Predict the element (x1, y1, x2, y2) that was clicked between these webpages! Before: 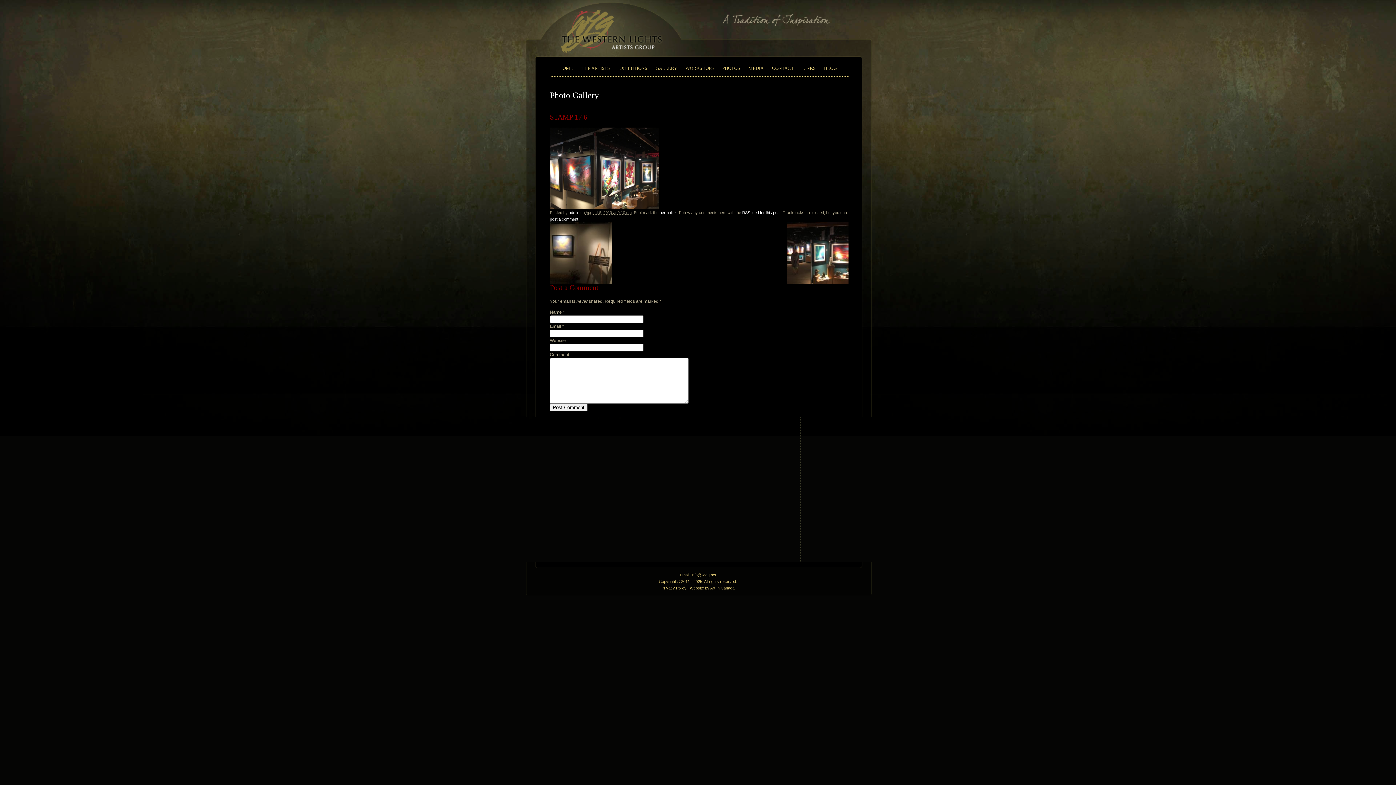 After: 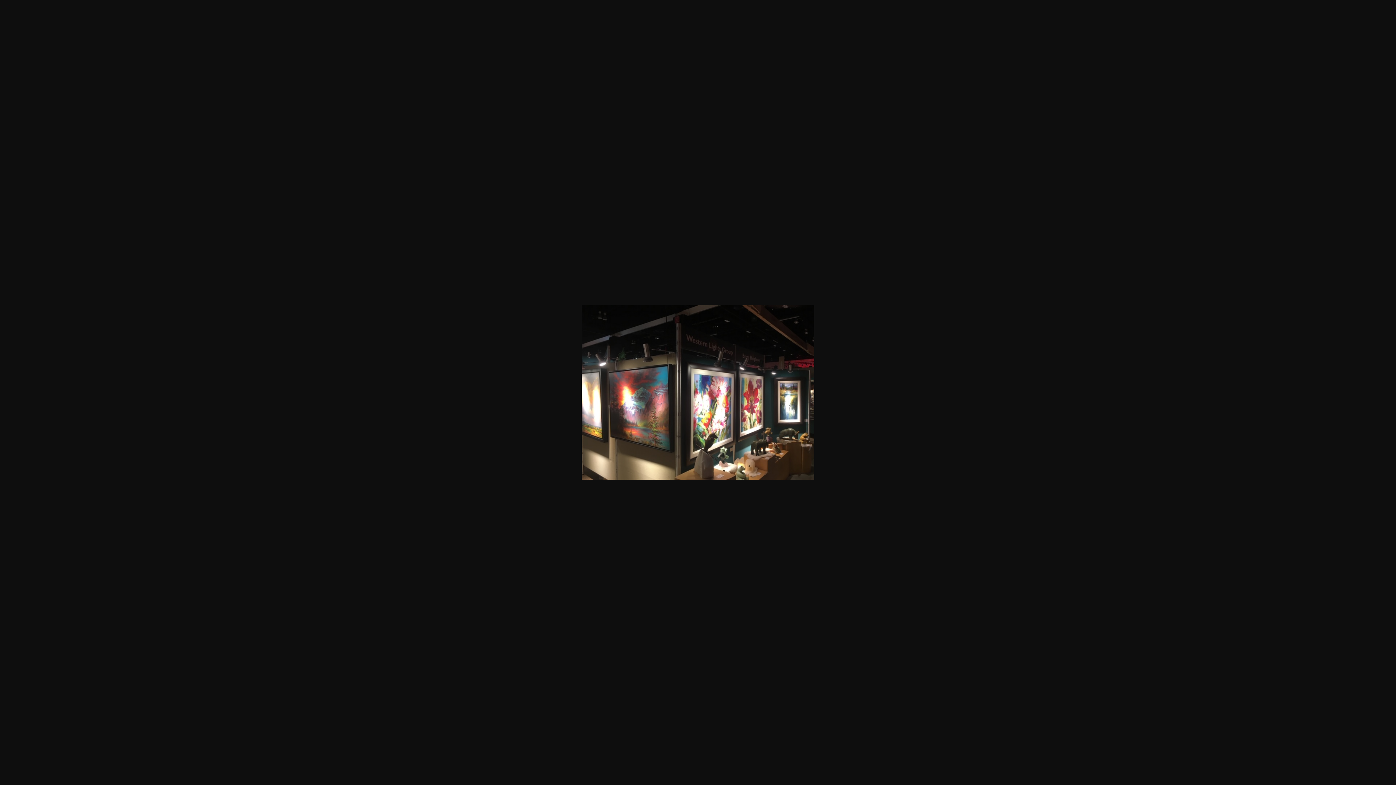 Action: bbox: (550, 205, 659, 210)